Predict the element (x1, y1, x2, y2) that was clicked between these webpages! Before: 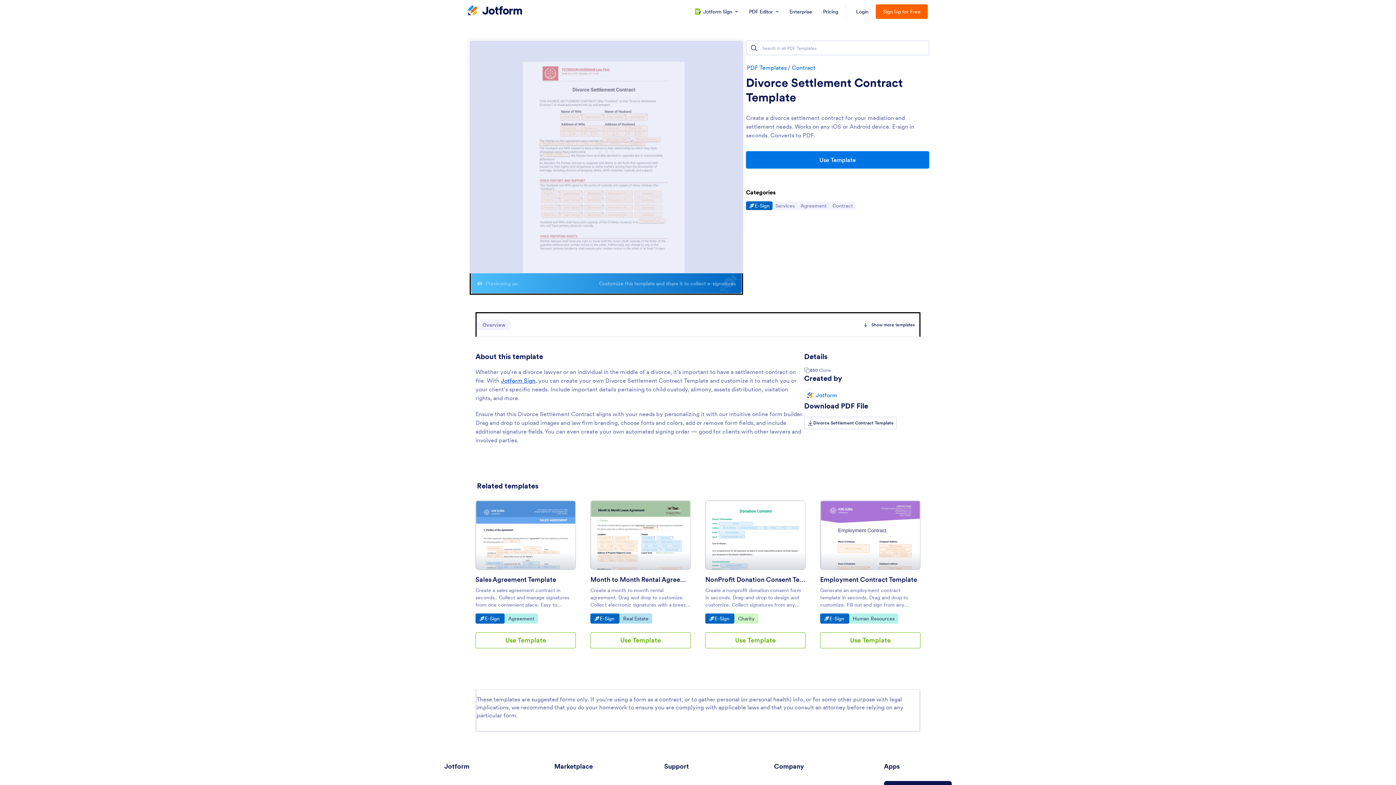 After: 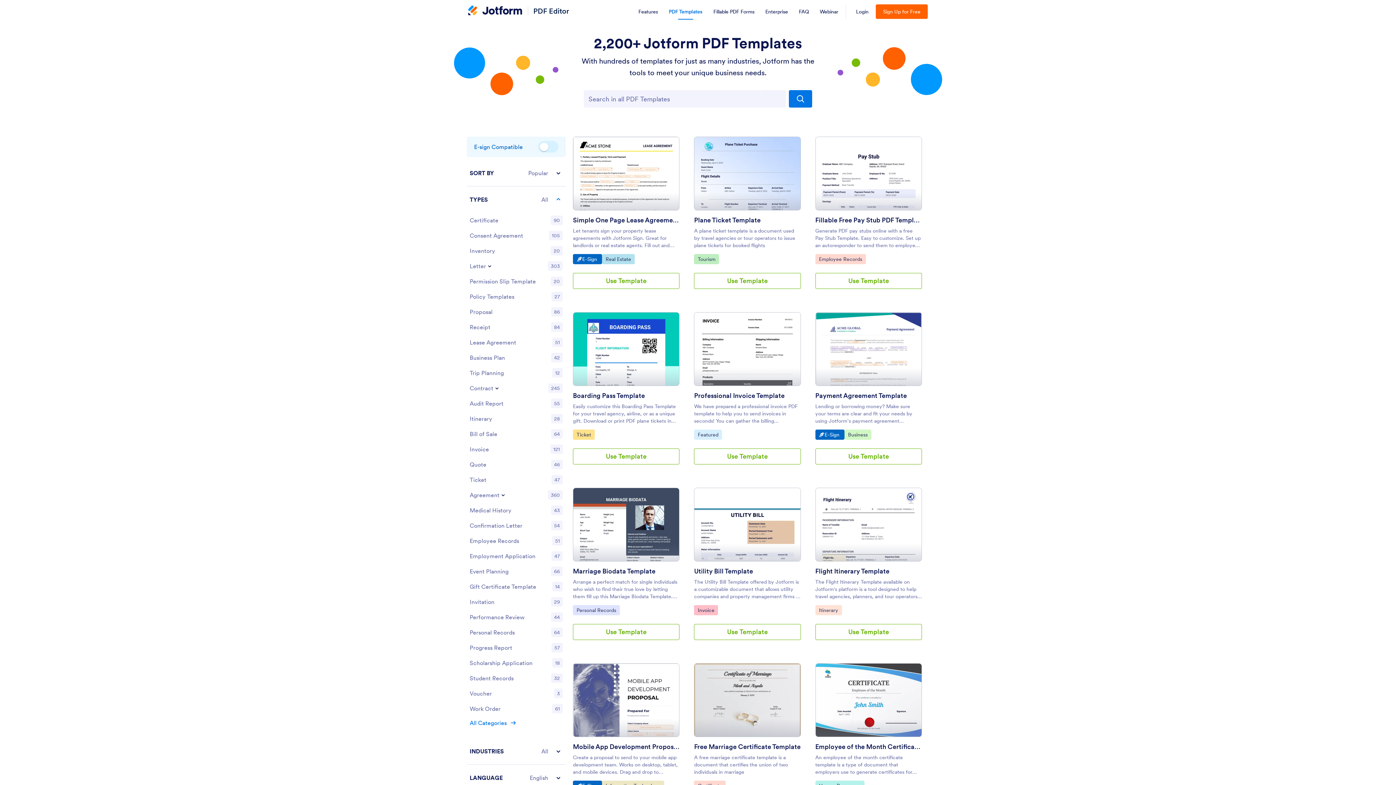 Action: bbox: (746, 64, 786, 71) label: PDF Templates